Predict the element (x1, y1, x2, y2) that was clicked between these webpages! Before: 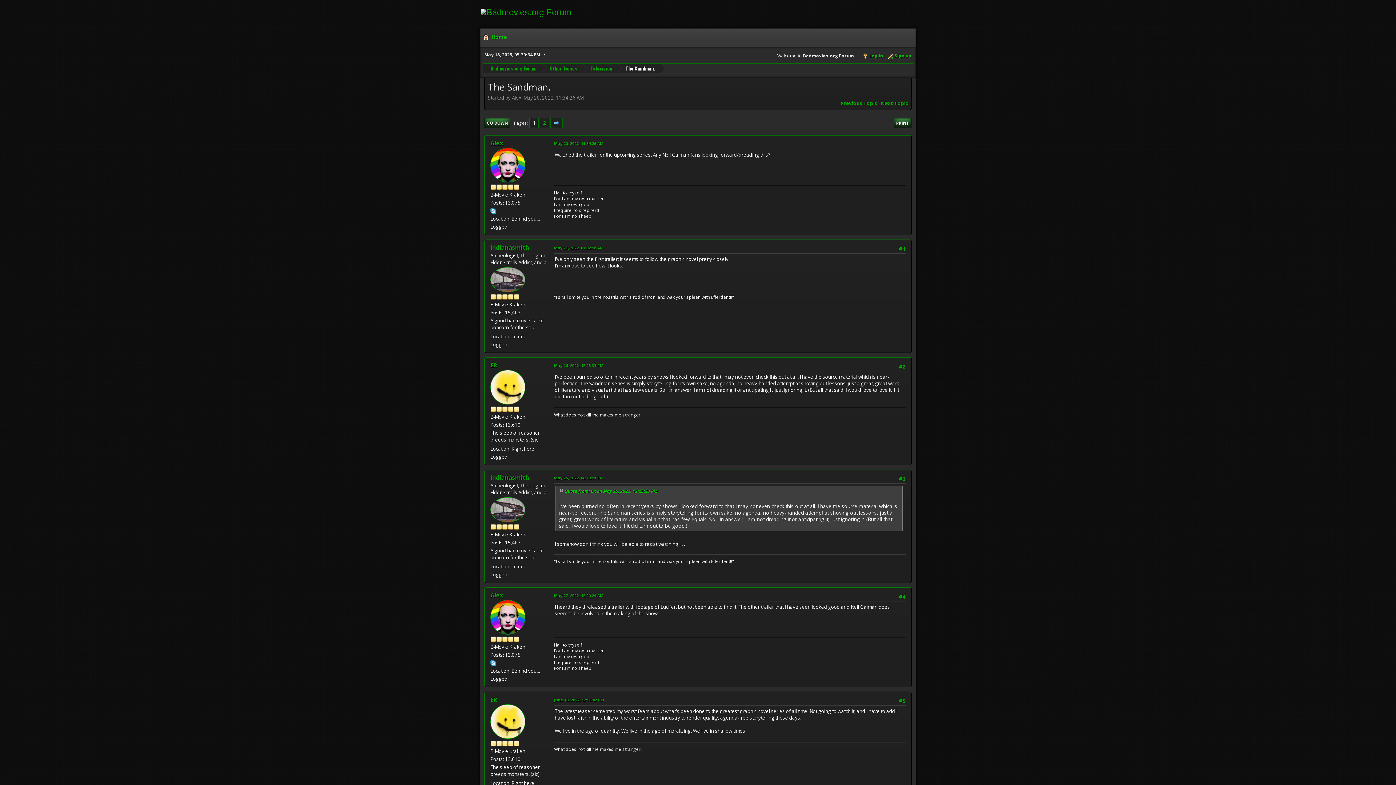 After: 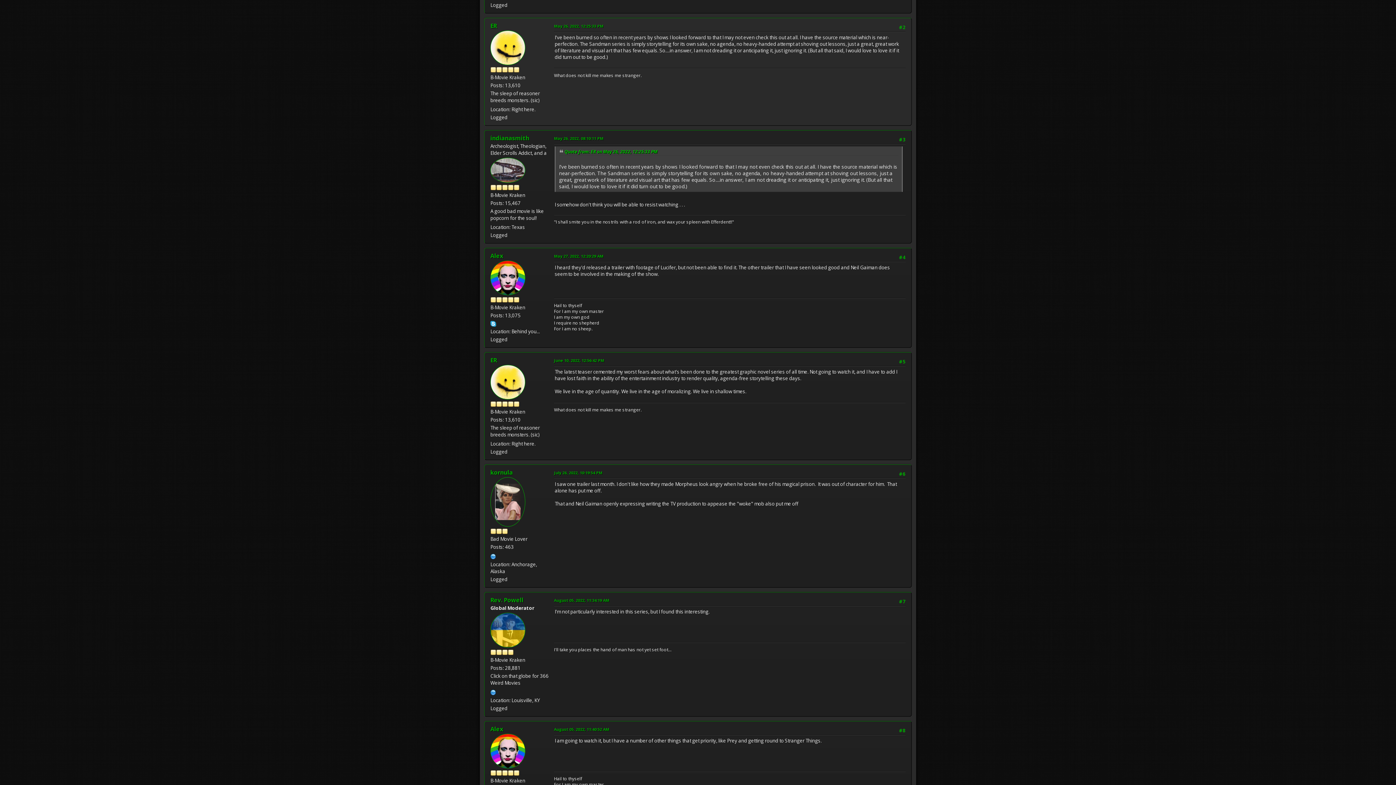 Action: bbox: (554, 362, 603, 368) label: May 26, 2022, 12:25:33 PM